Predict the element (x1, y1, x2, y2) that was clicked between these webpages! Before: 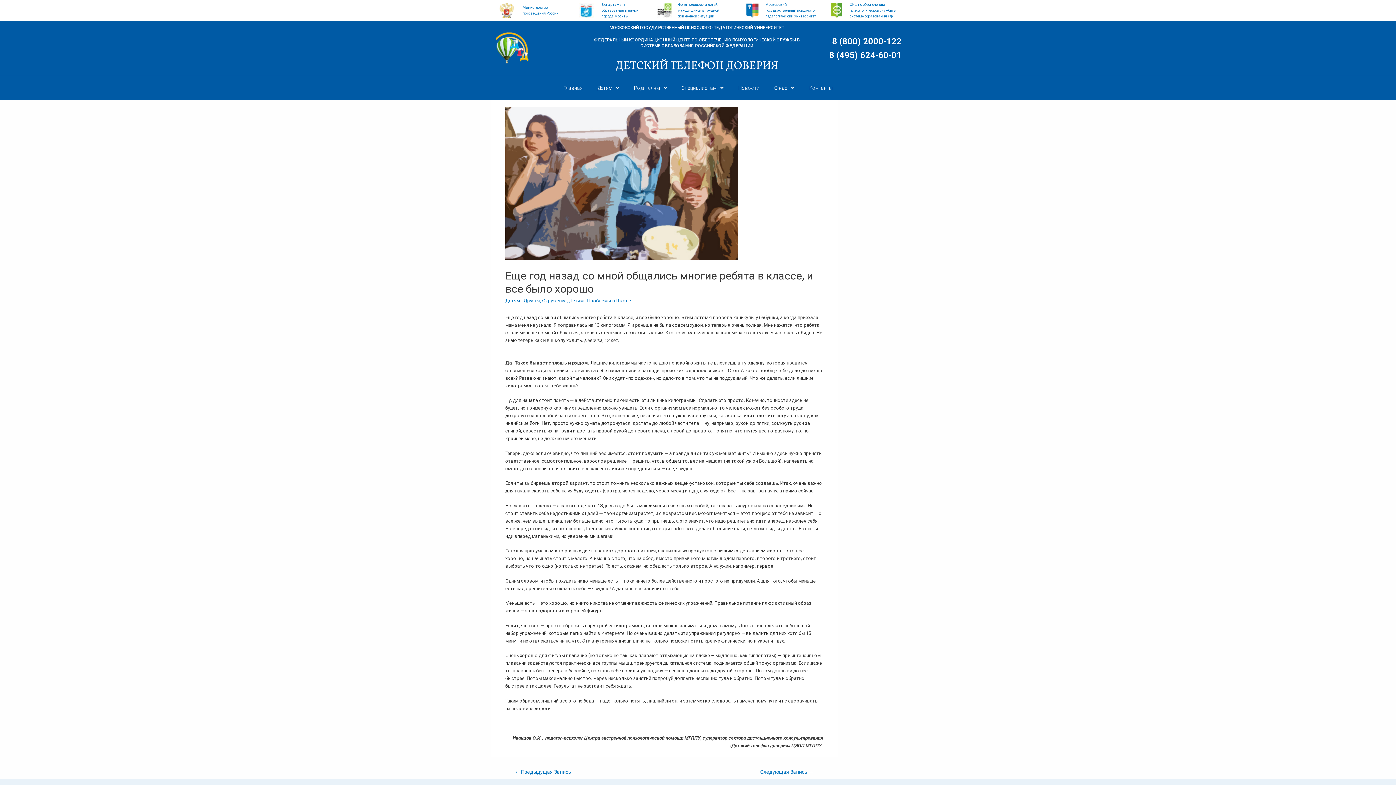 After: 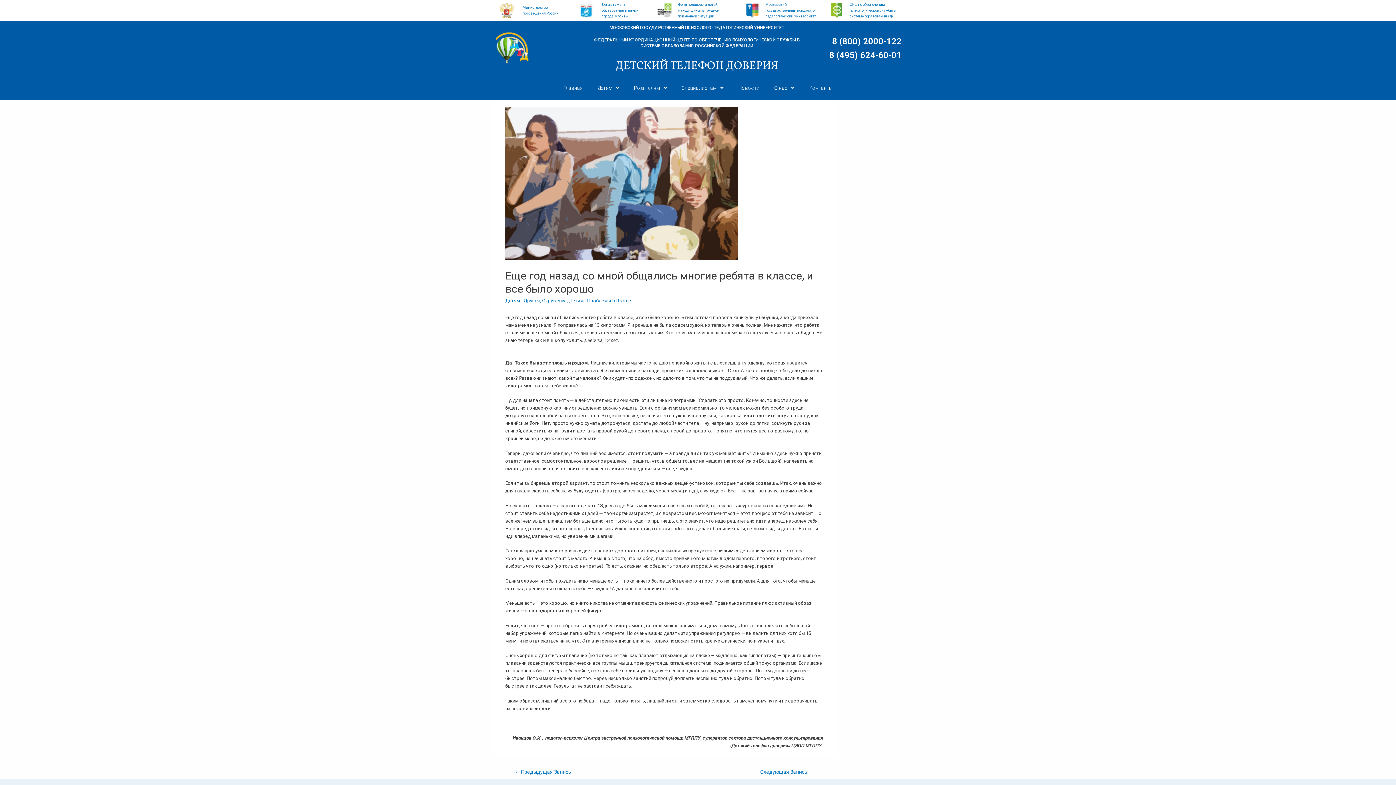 Action: bbox: (745, 3, 759, 17)